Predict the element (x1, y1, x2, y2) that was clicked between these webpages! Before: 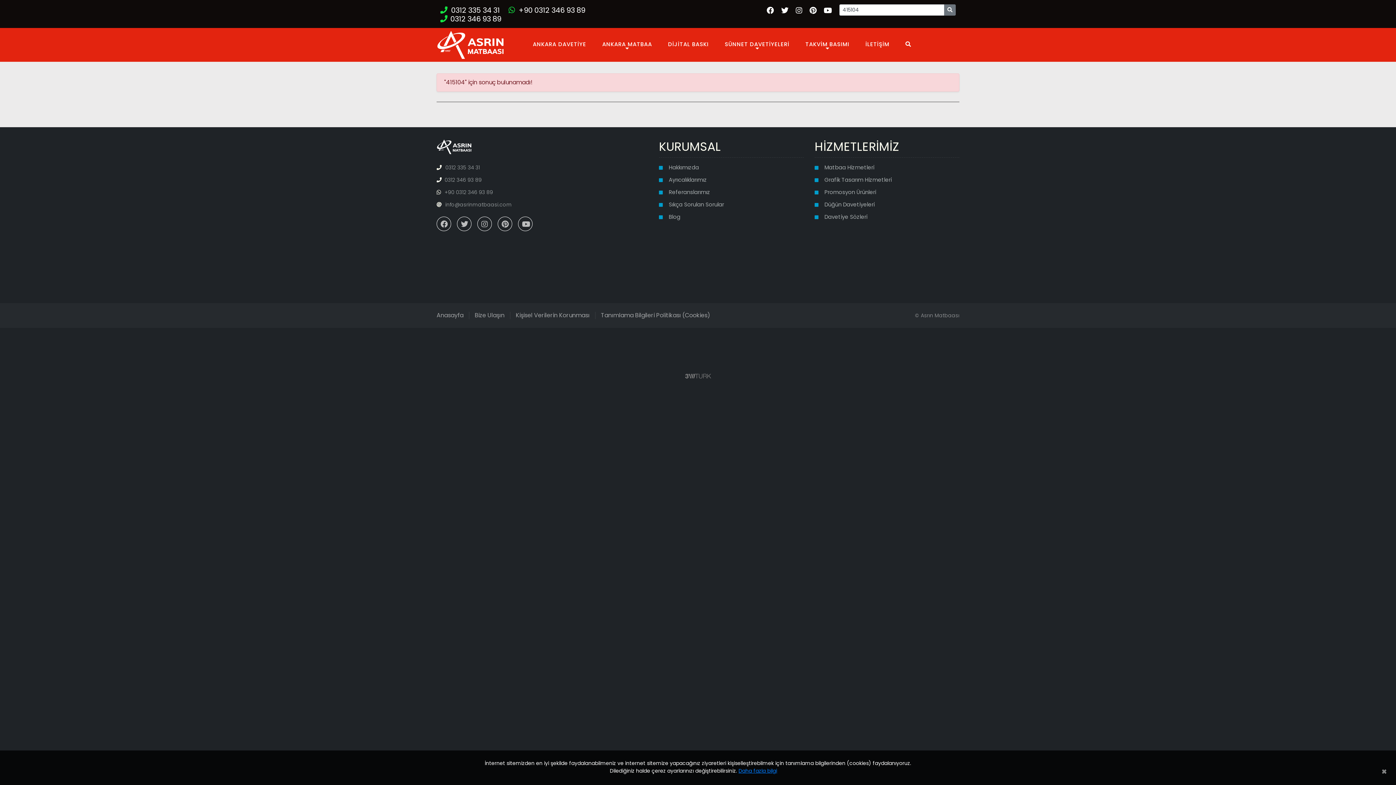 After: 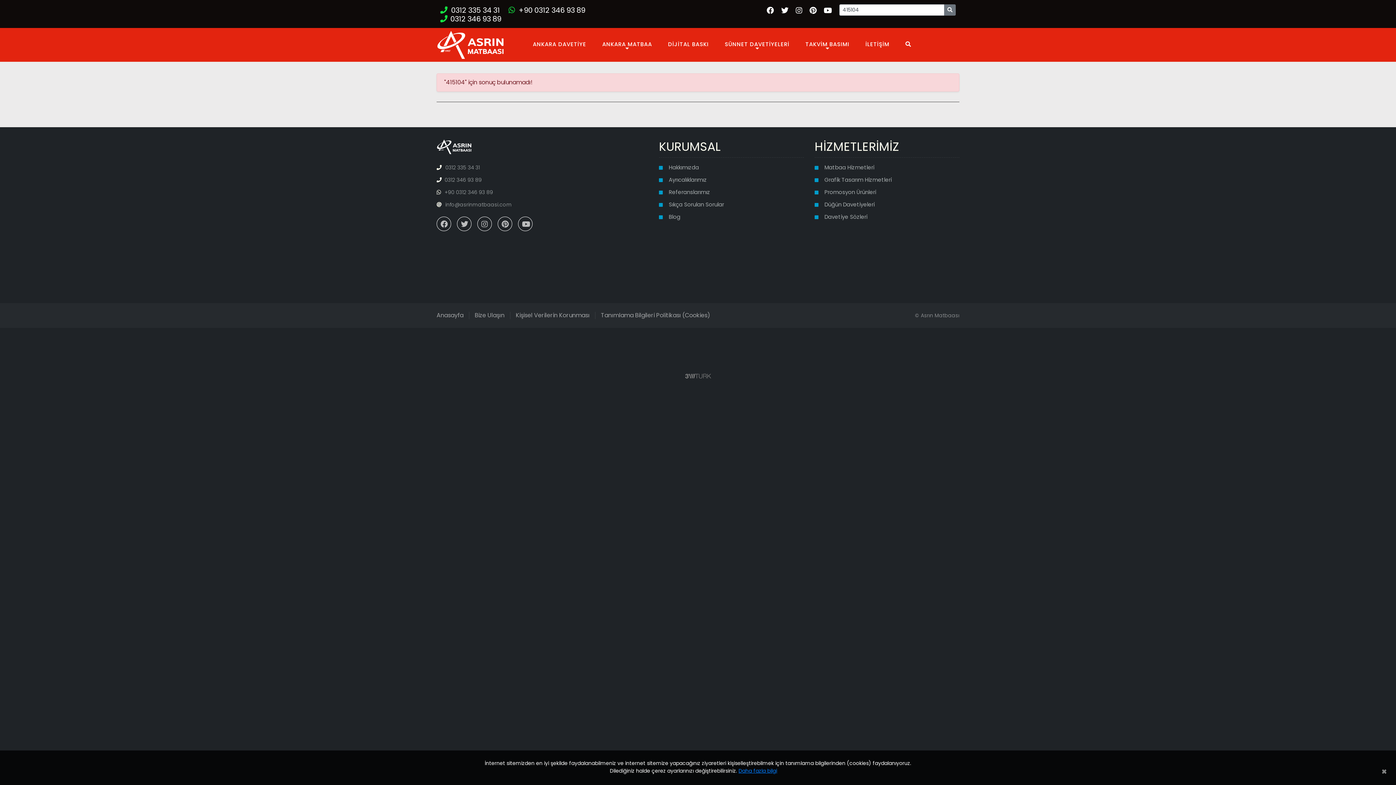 Action: bbox: (685, 371, 711, 380)